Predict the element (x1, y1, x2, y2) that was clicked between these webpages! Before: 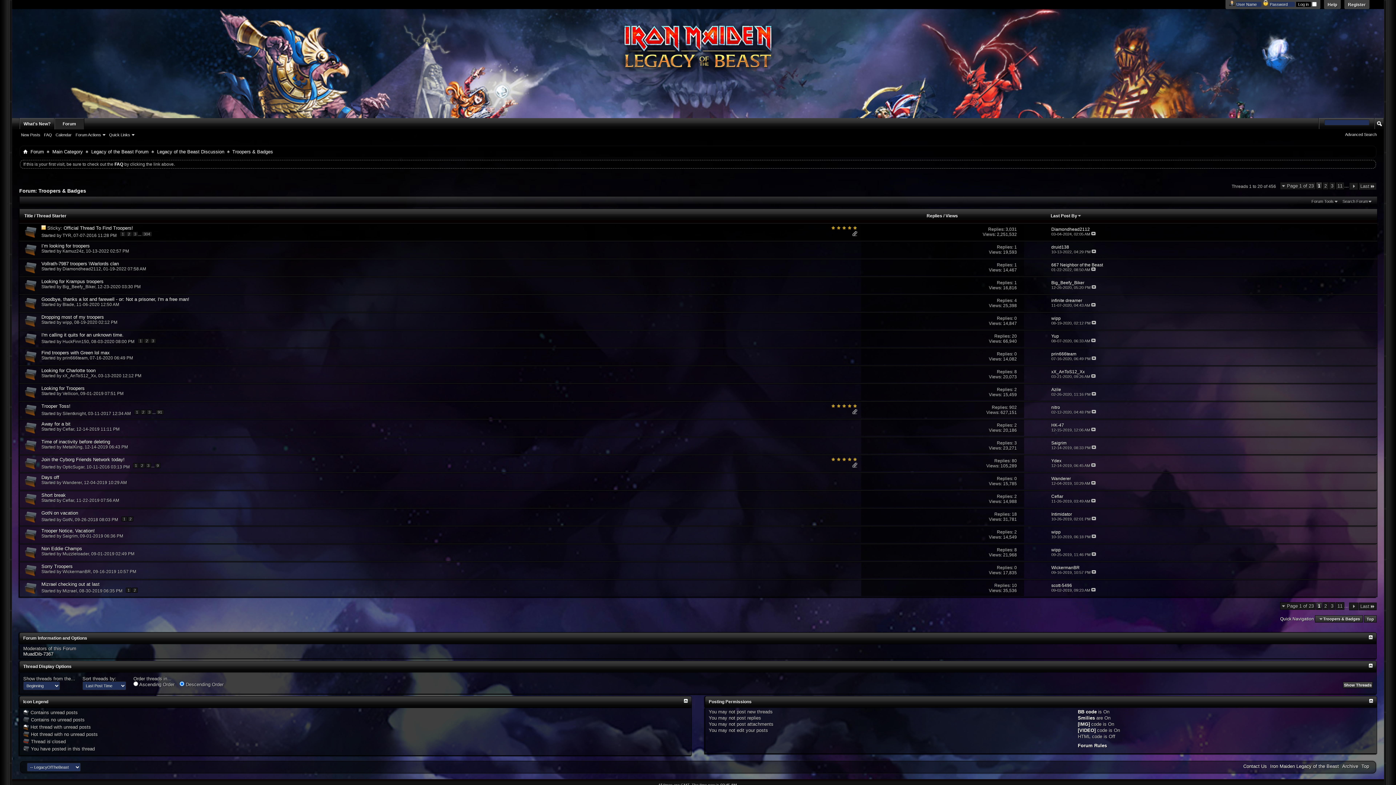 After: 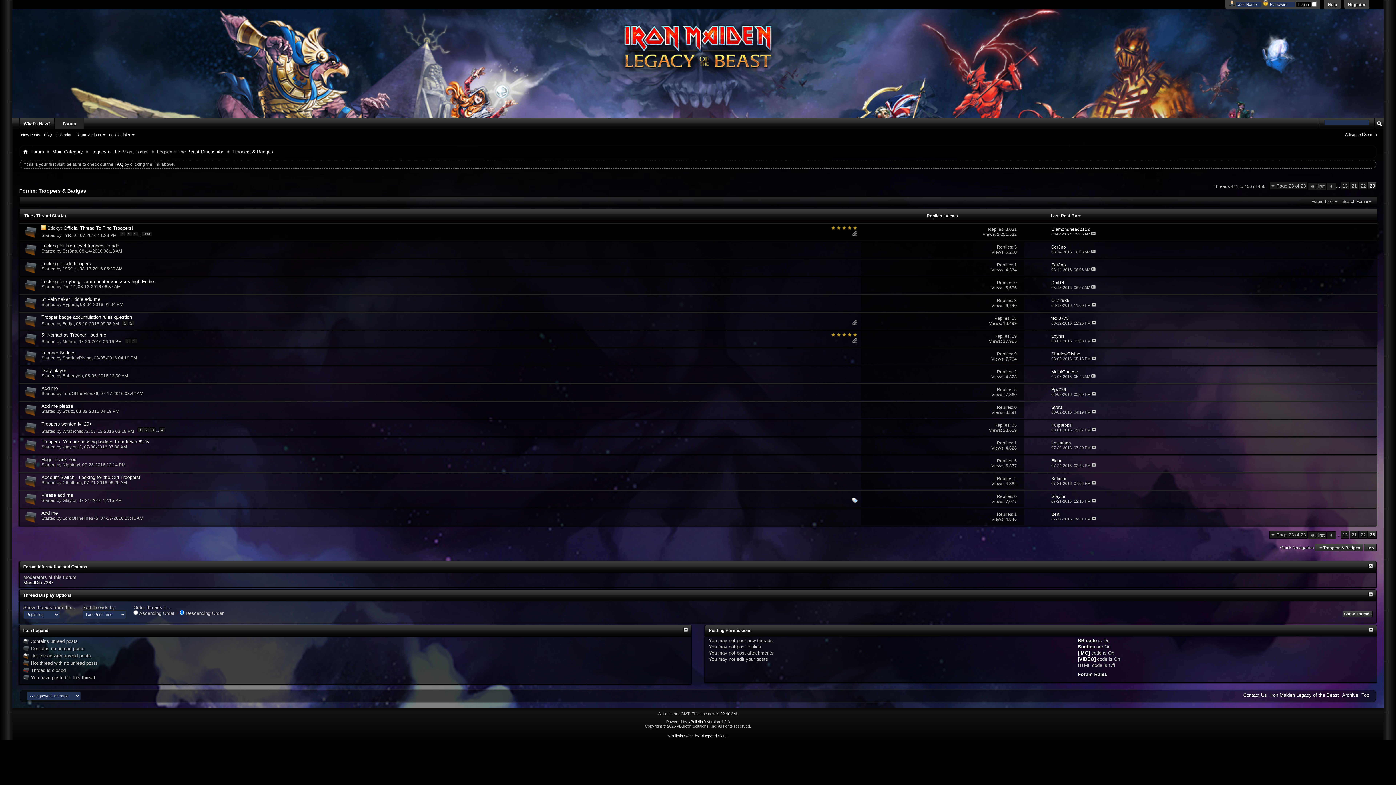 Action: bbox: (1358, 182, 1377, 190) label: Last